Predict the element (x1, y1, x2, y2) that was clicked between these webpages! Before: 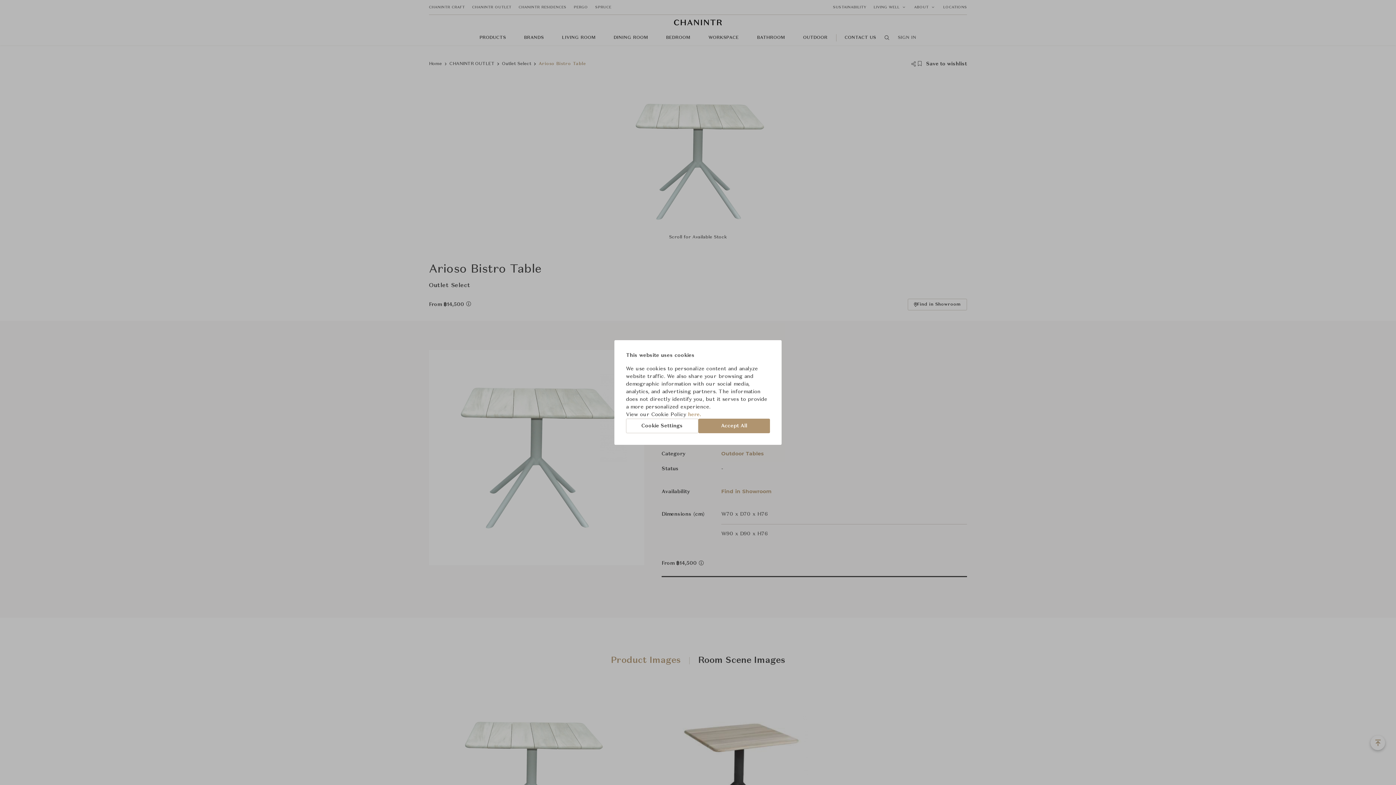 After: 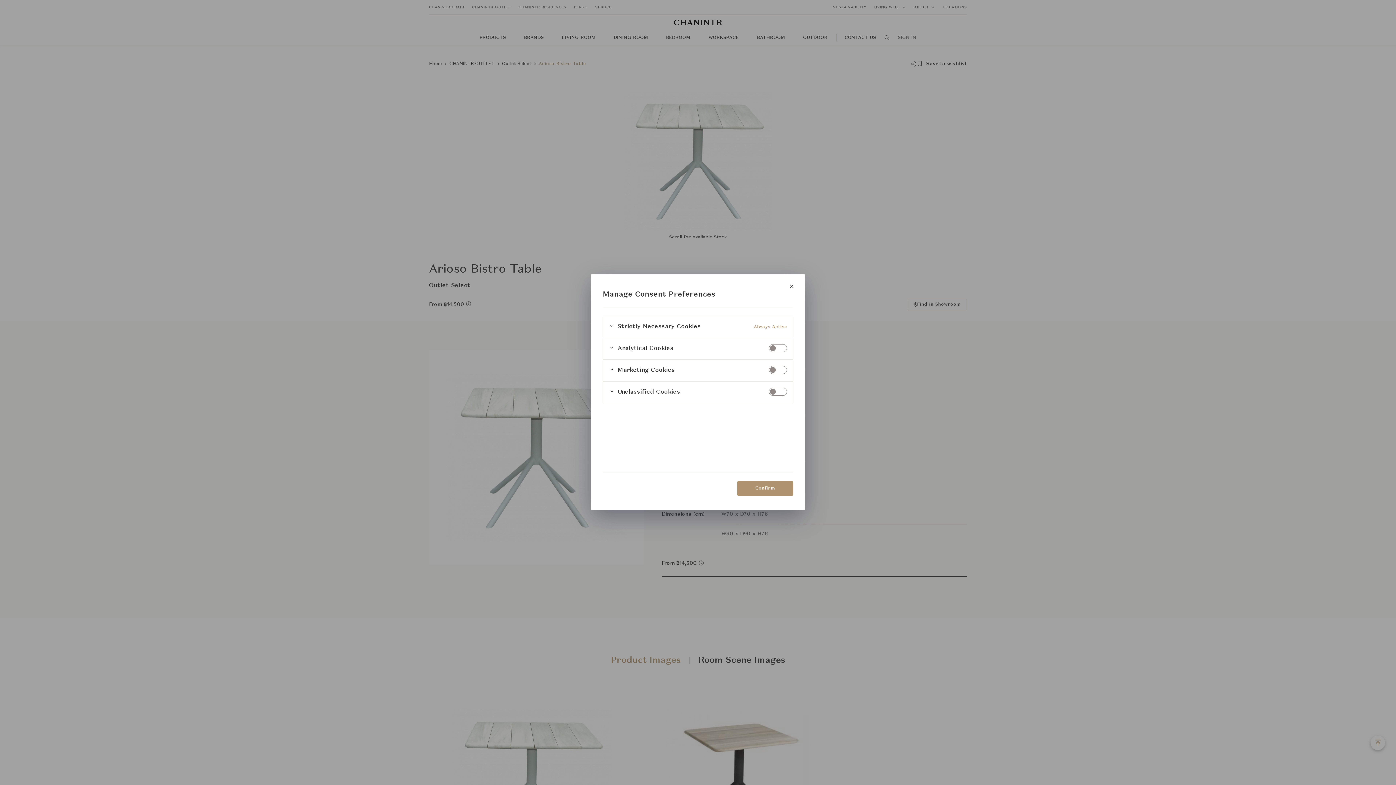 Action: bbox: (626, 418, 698, 433) label: Cookie Settings